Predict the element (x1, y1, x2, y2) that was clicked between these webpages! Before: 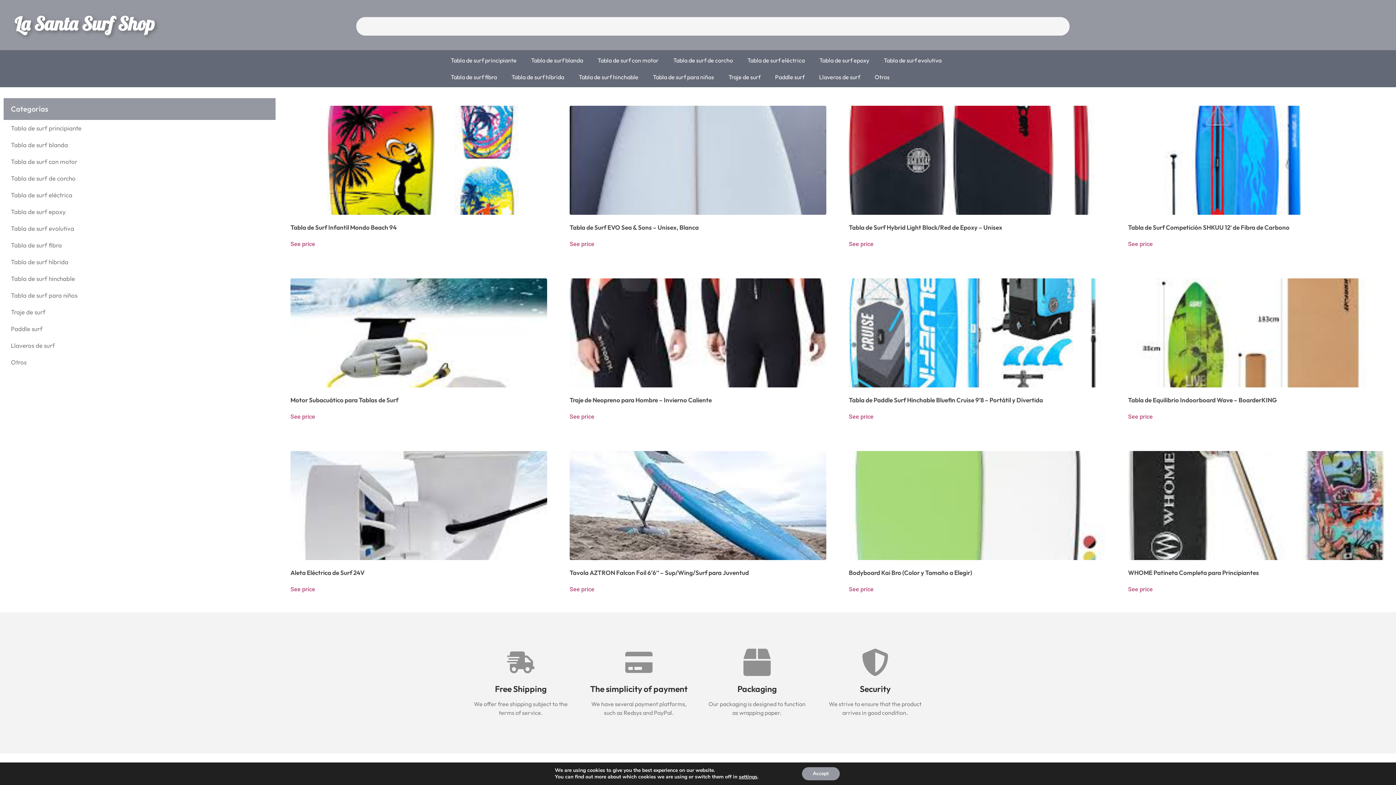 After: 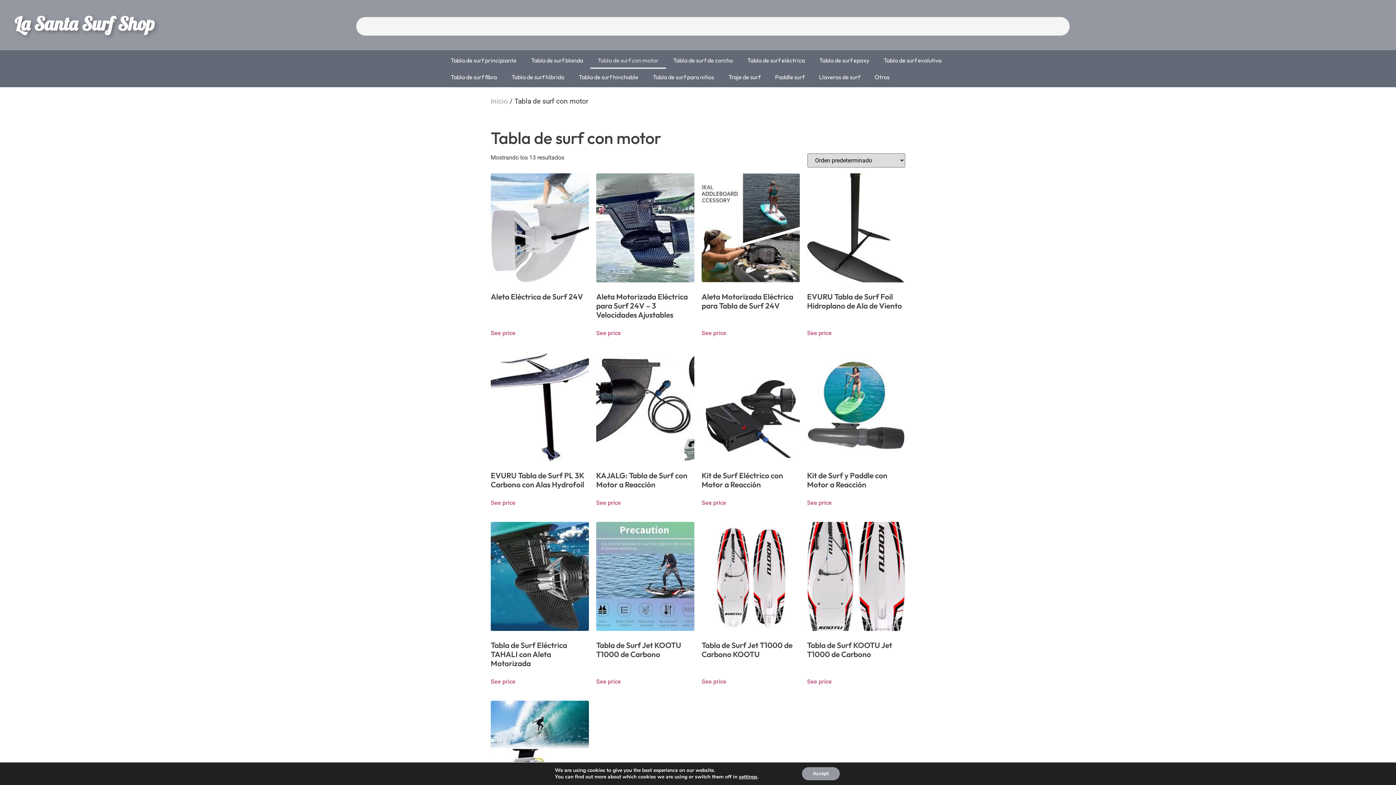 Action: bbox: (590, 52, 666, 68) label: Tabla de surf con motor